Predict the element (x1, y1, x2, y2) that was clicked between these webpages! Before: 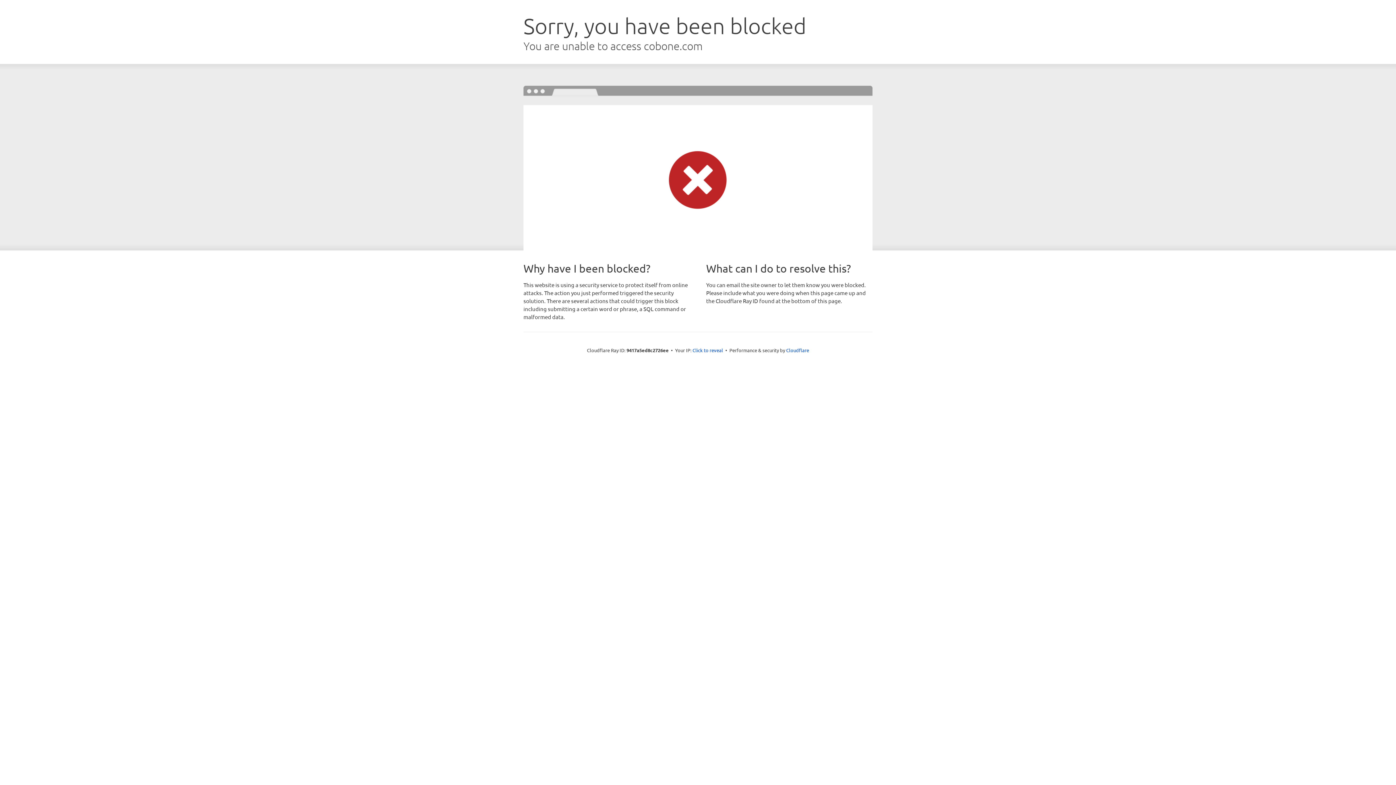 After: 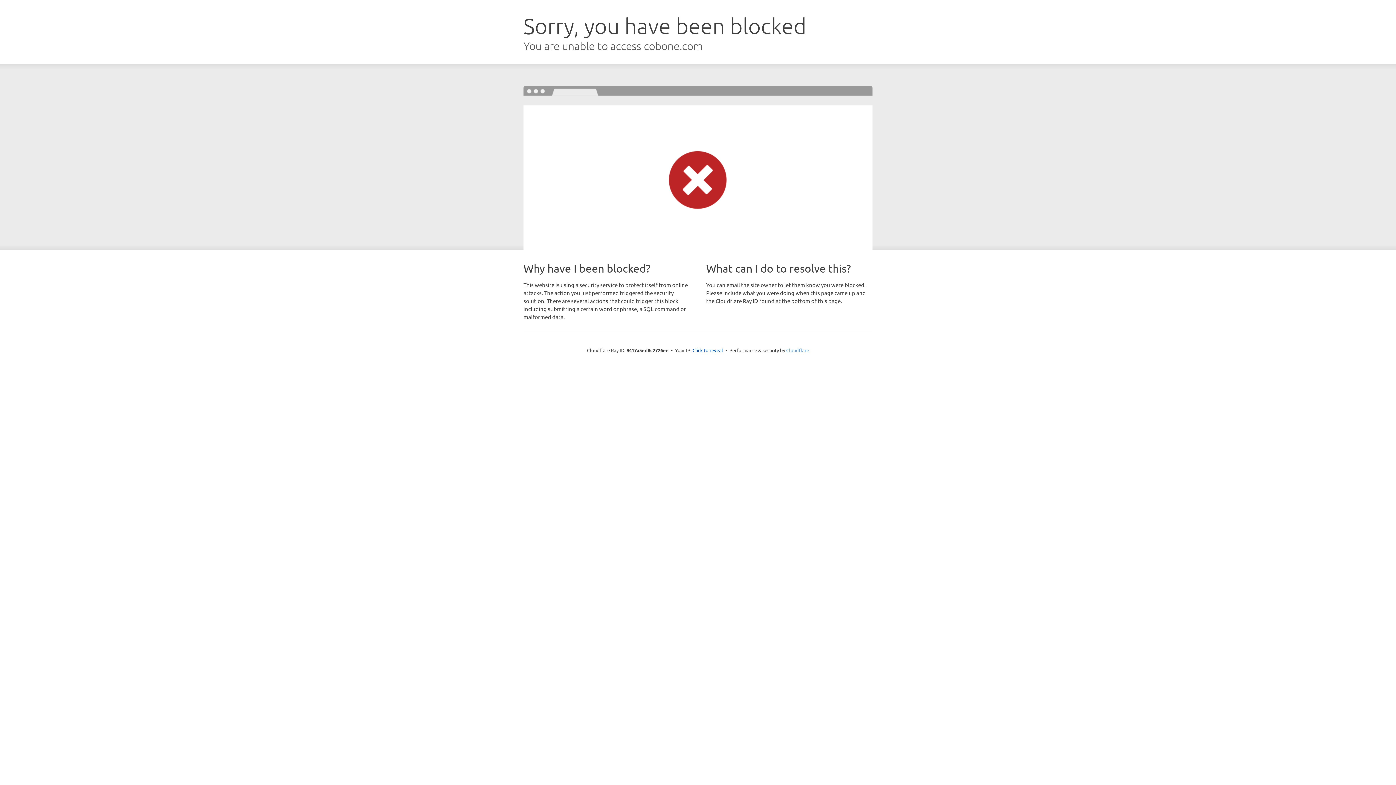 Action: bbox: (786, 347, 809, 353) label: Cloudflare